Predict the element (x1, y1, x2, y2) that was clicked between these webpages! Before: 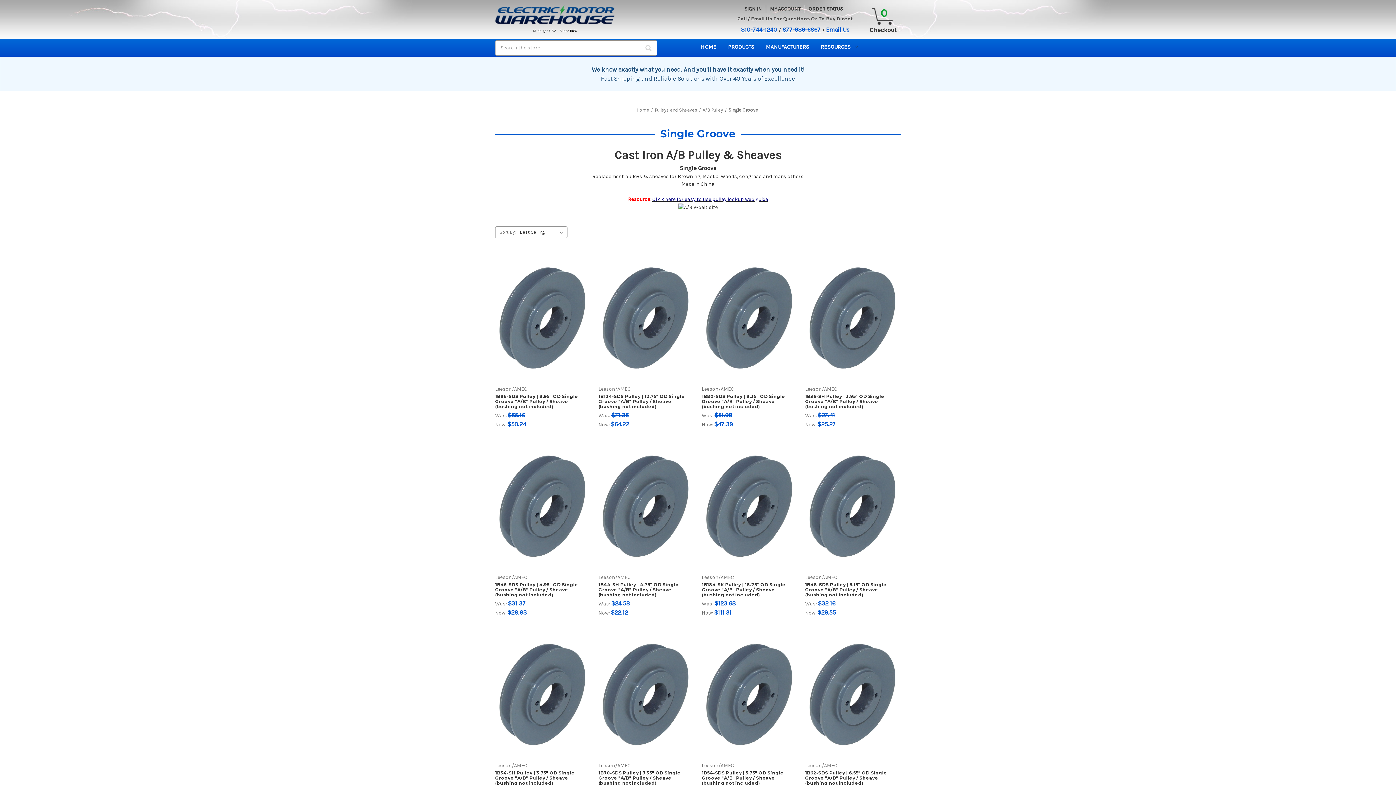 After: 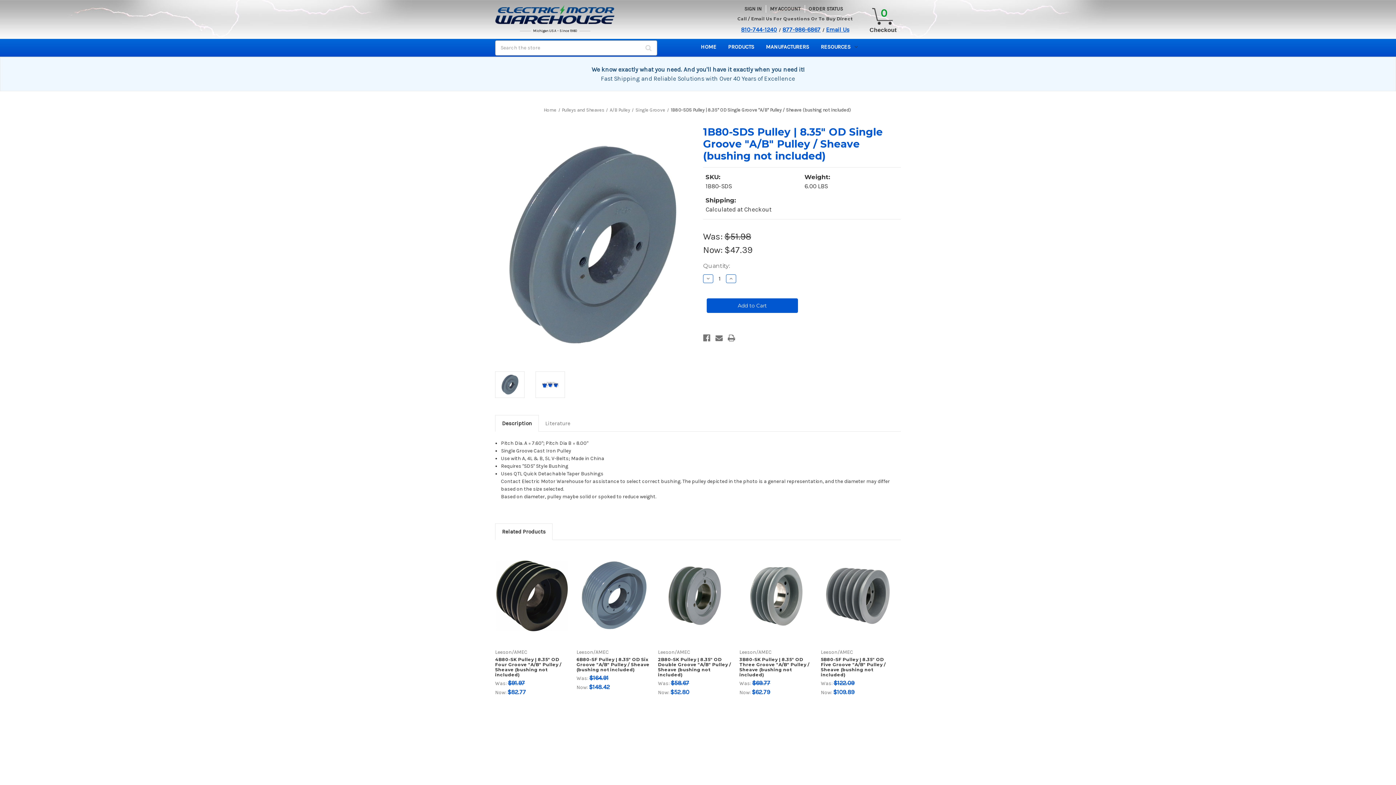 Action: bbox: (702, 394, 797, 409) label: 1B80-SDS Pulley | 8.35" OD Single Groove "A/B" Pulley / Sheave (bushing not included),     Was:
$51.98,
    Now:
$47.39

